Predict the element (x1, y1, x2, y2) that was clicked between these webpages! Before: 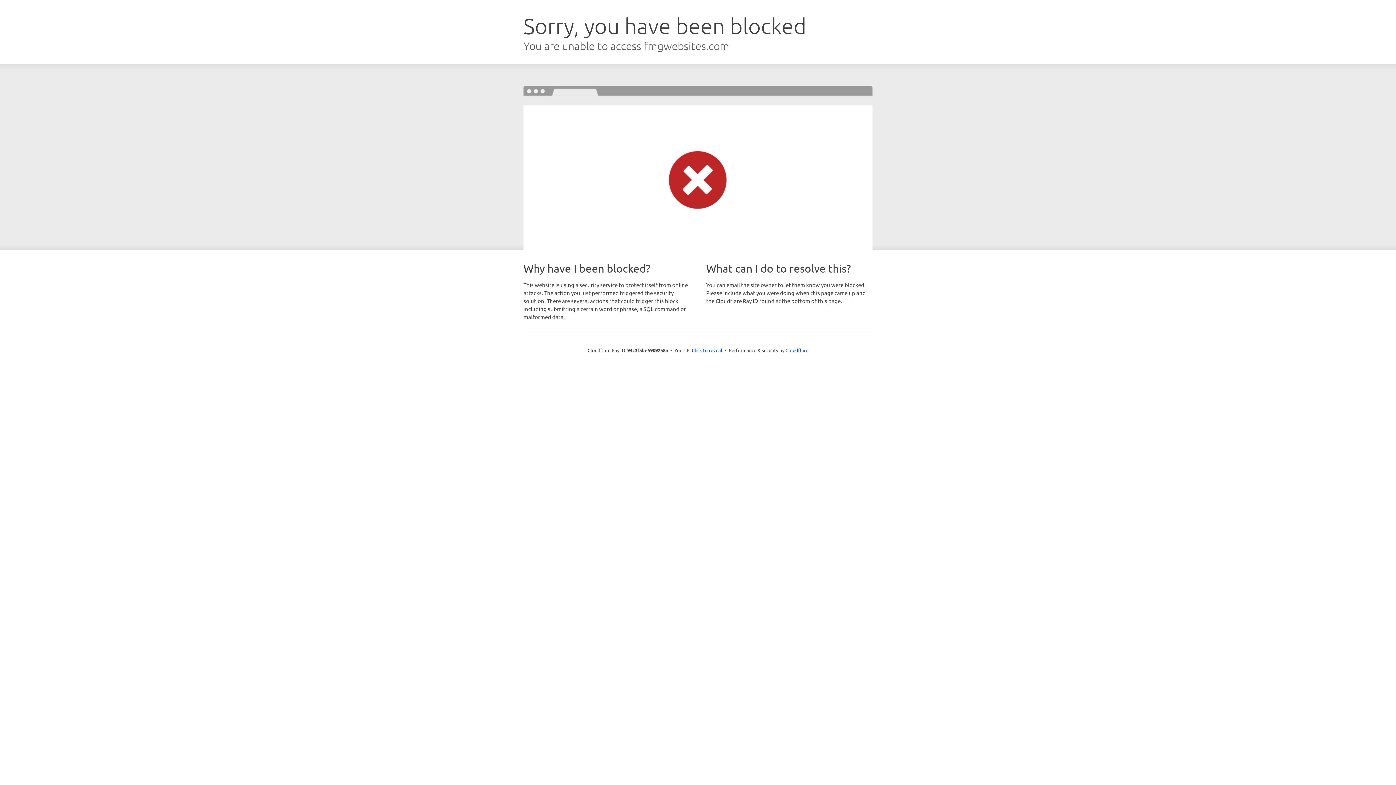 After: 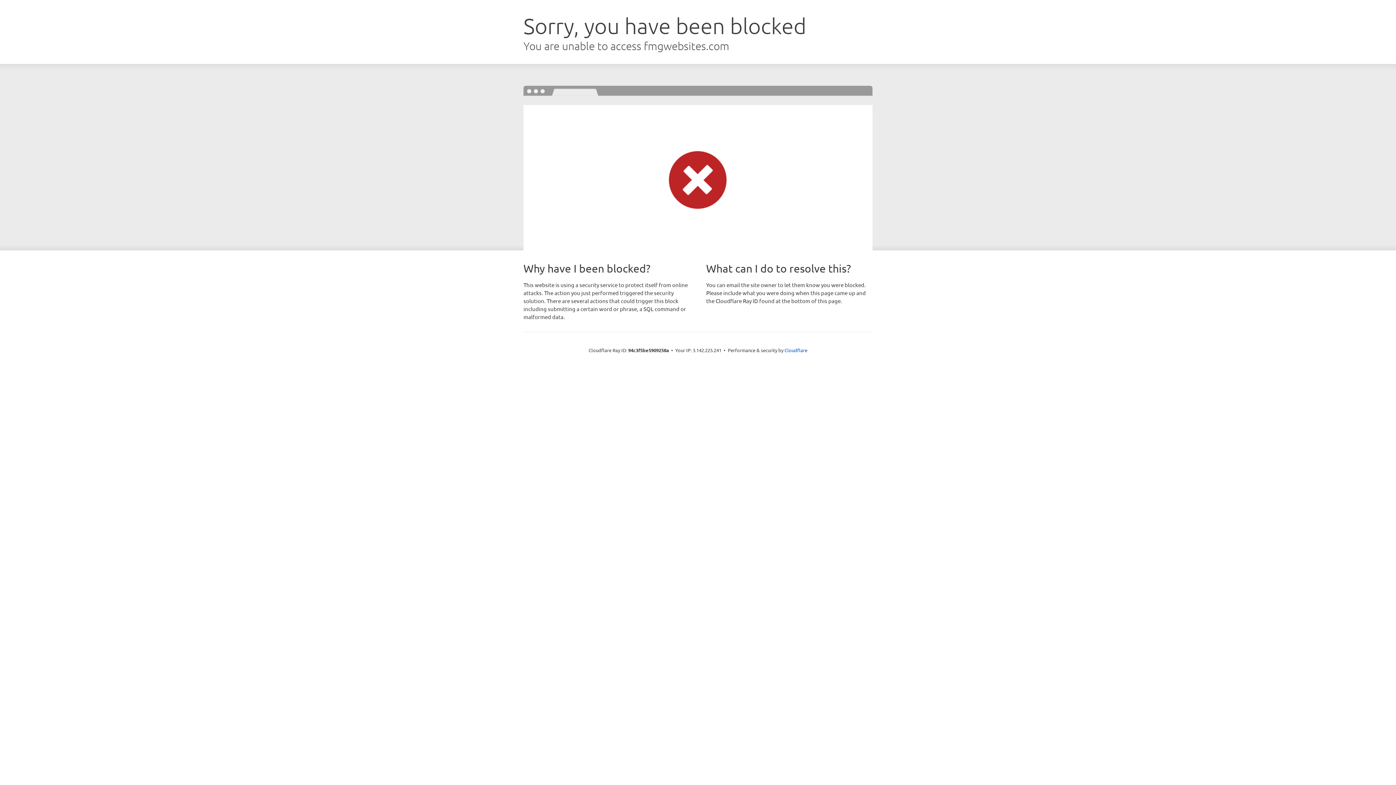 Action: label: Click to reveal bbox: (692, 346, 722, 353)